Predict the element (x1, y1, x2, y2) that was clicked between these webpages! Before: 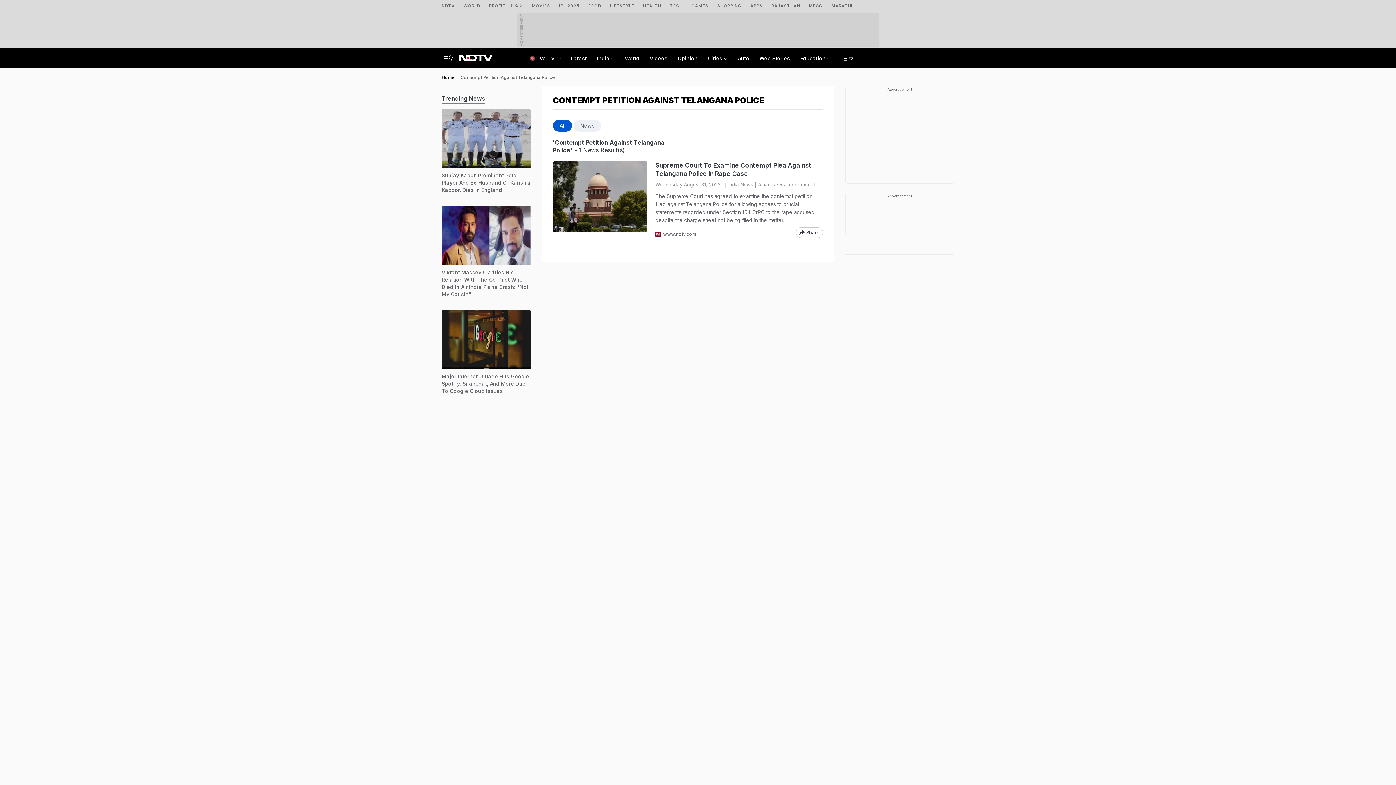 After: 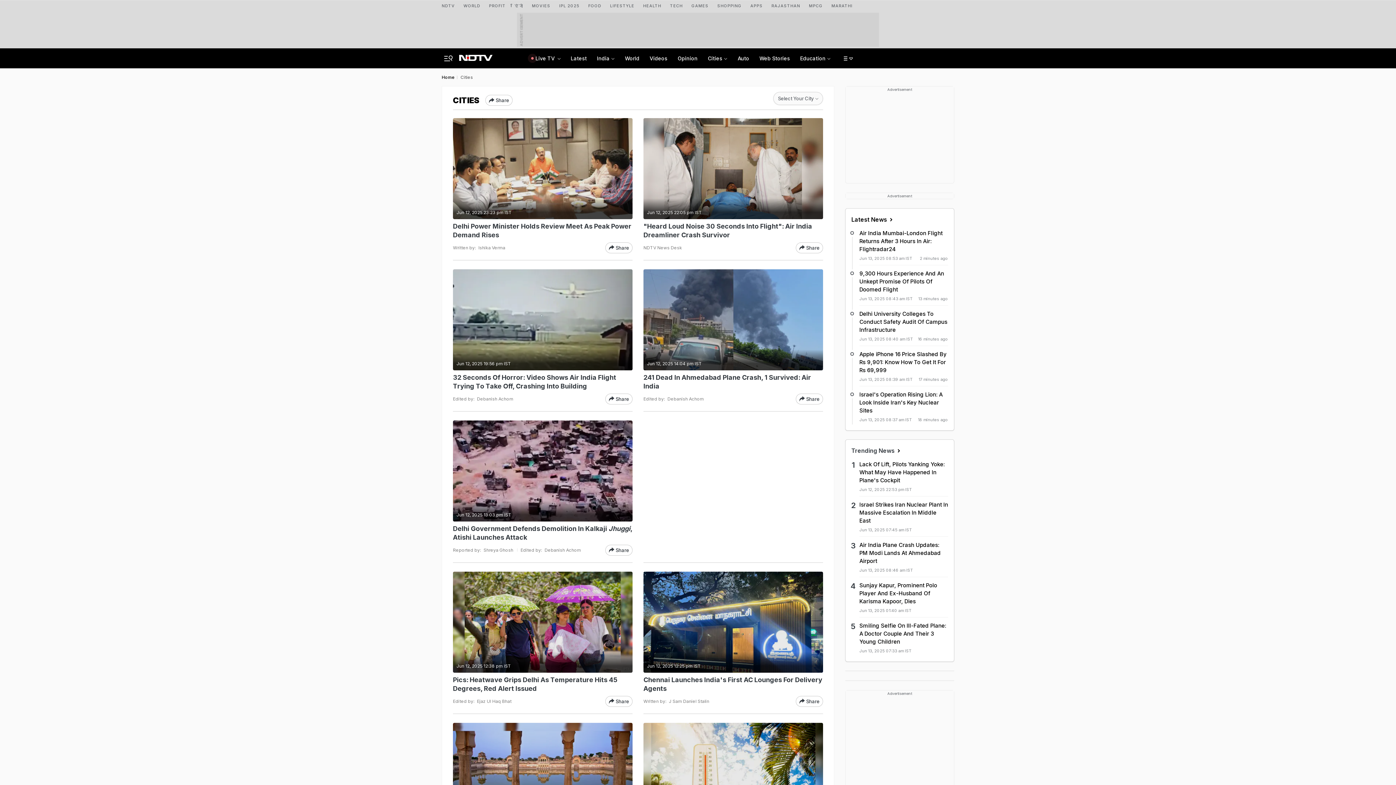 Action: label: Cities bbox: (705, 48, 724, 68)